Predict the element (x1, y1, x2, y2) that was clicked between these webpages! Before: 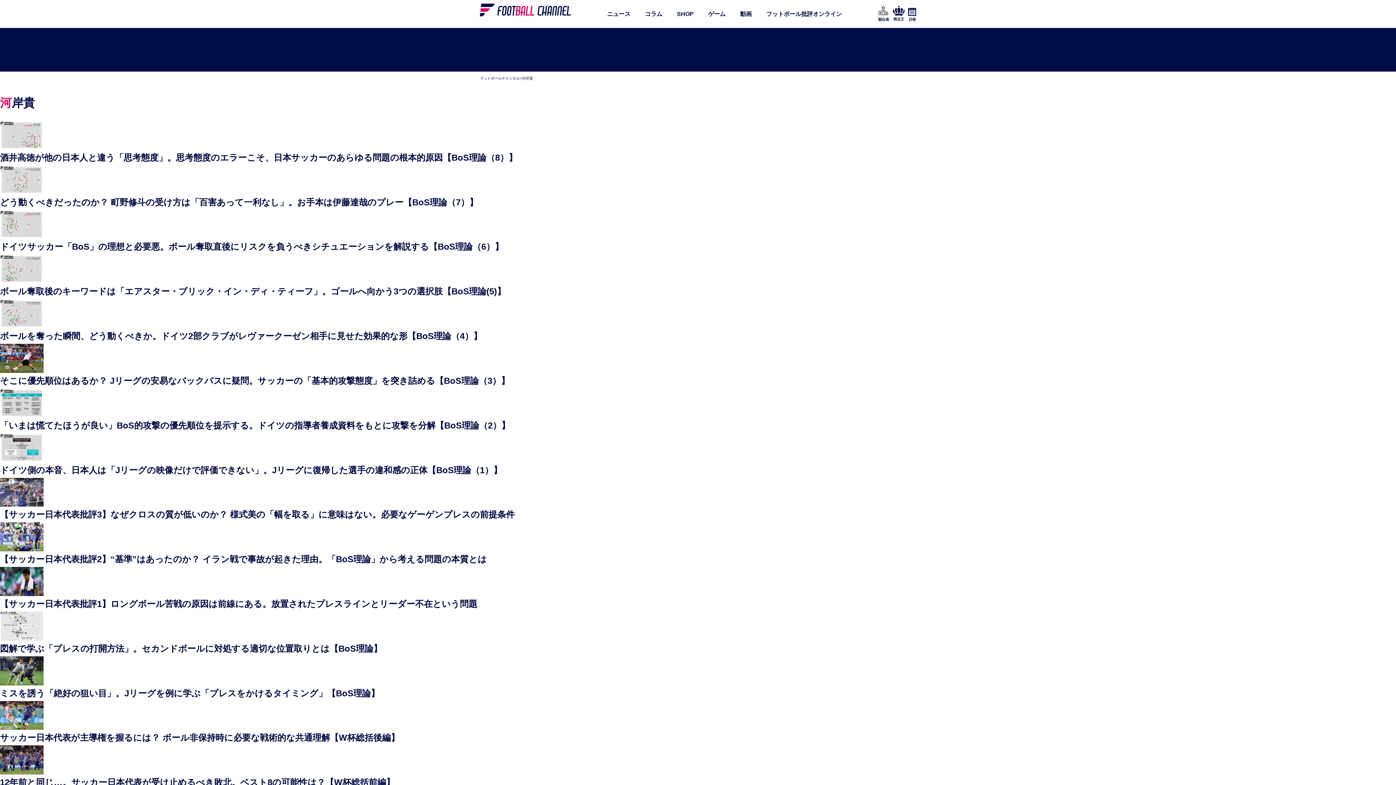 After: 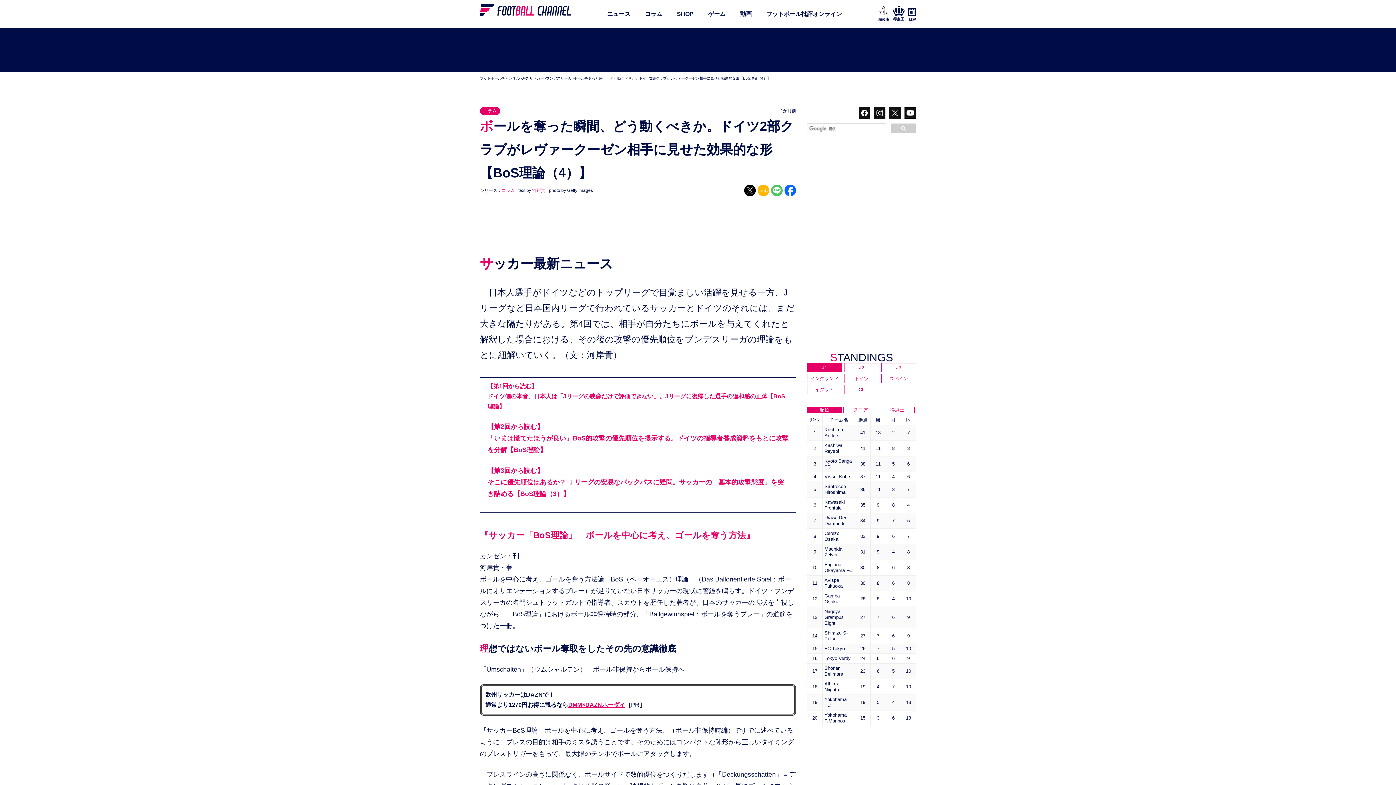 Action: bbox: (0, 320, 43, 326)